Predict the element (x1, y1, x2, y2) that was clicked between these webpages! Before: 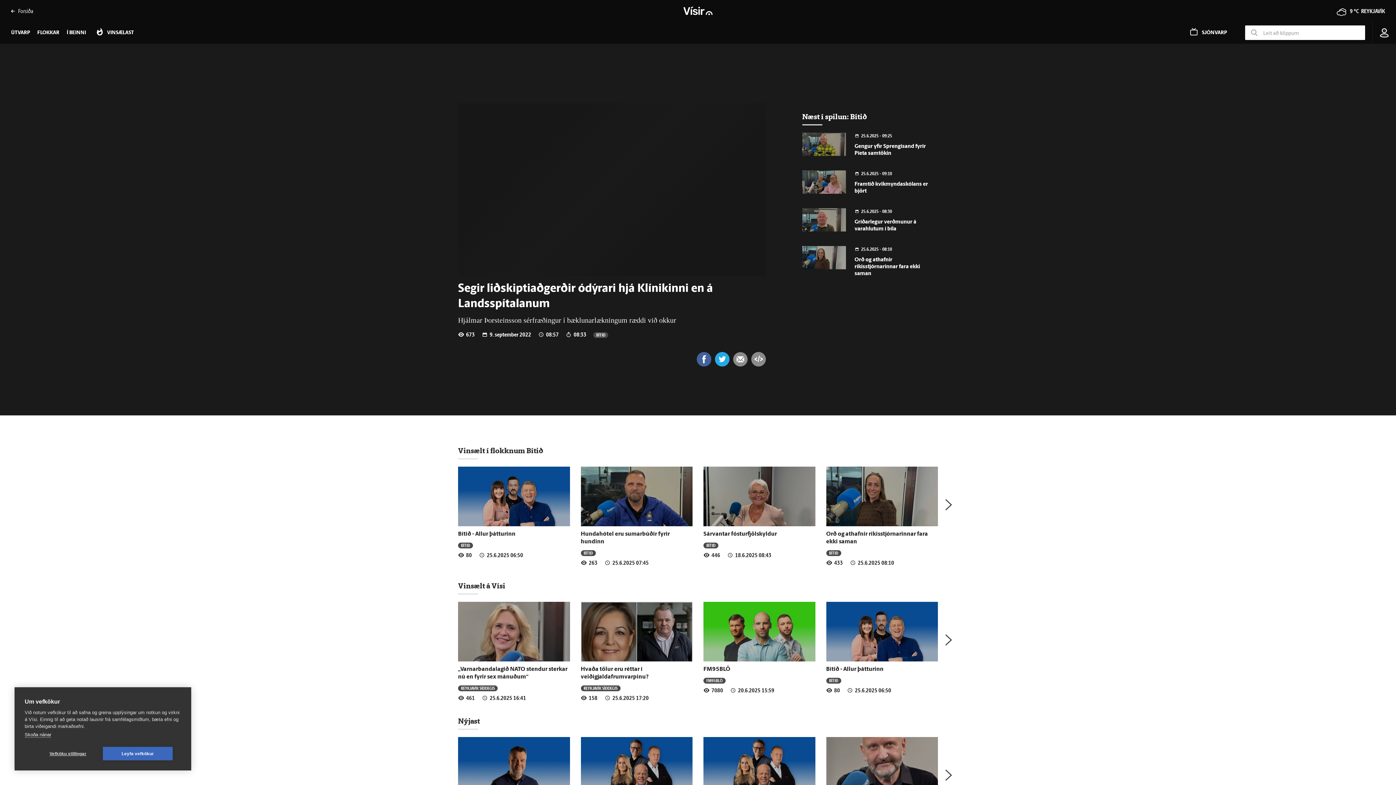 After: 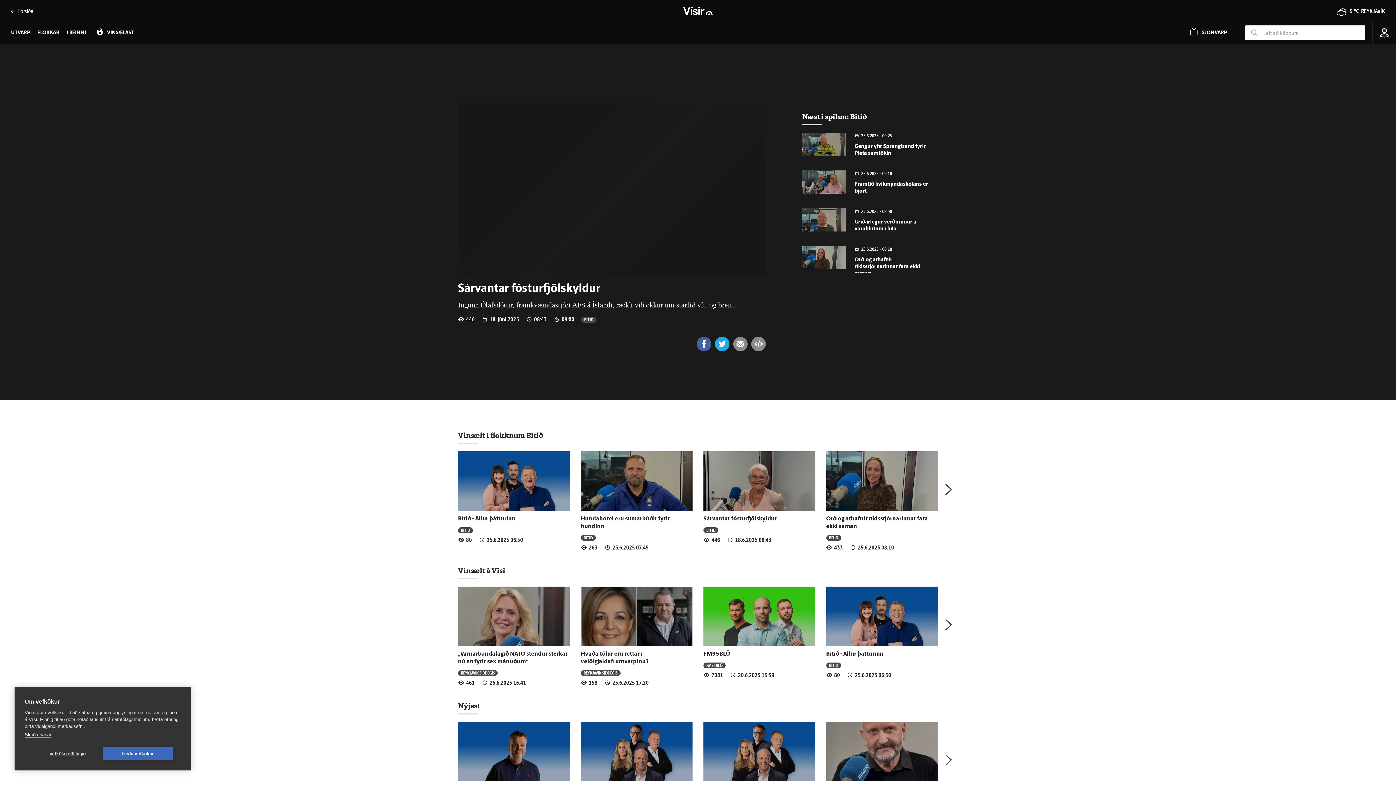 Action: bbox: (703, 466, 815, 526)